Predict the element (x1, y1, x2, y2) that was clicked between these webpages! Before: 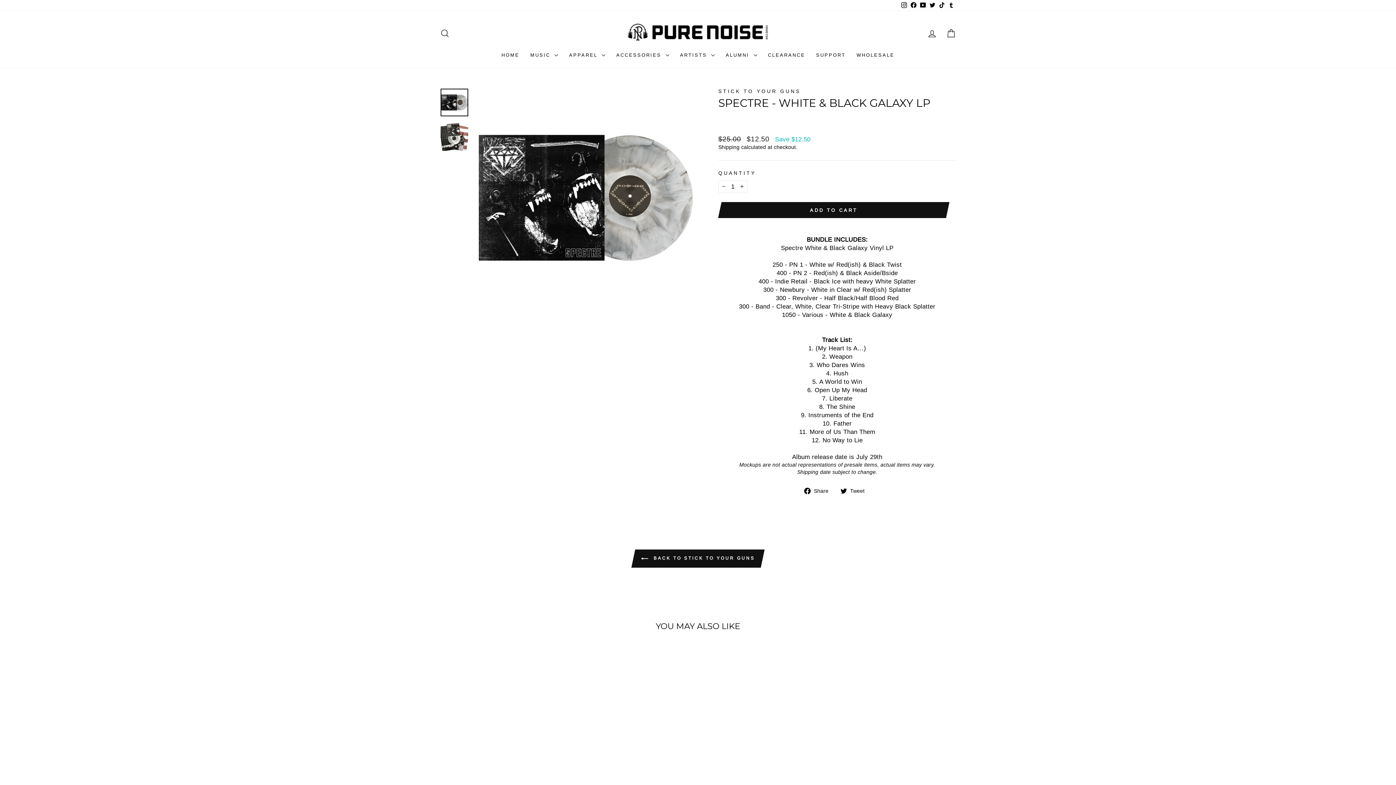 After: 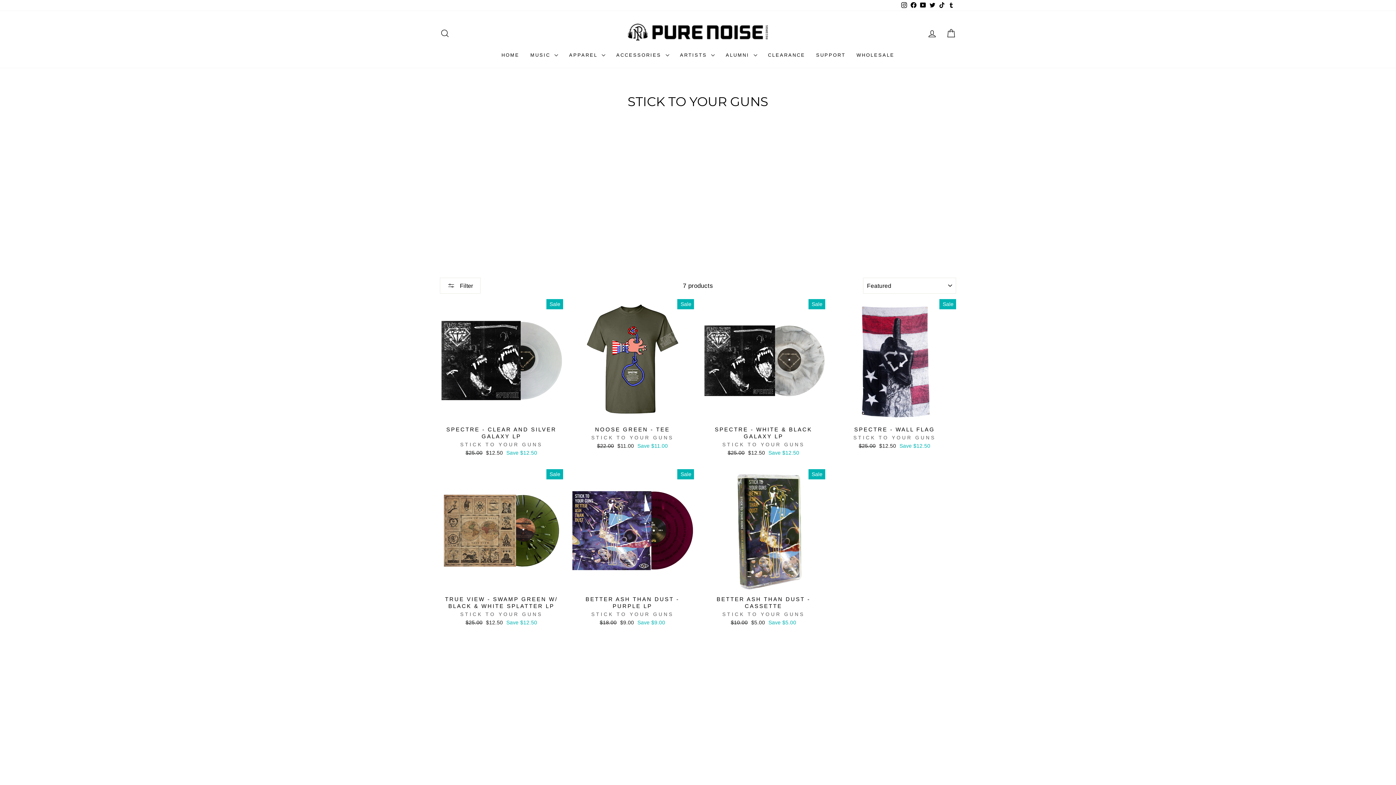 Action: label:  BACK TO STICK TO YOUR GUNS bbox: (635, 549, 760, 567)